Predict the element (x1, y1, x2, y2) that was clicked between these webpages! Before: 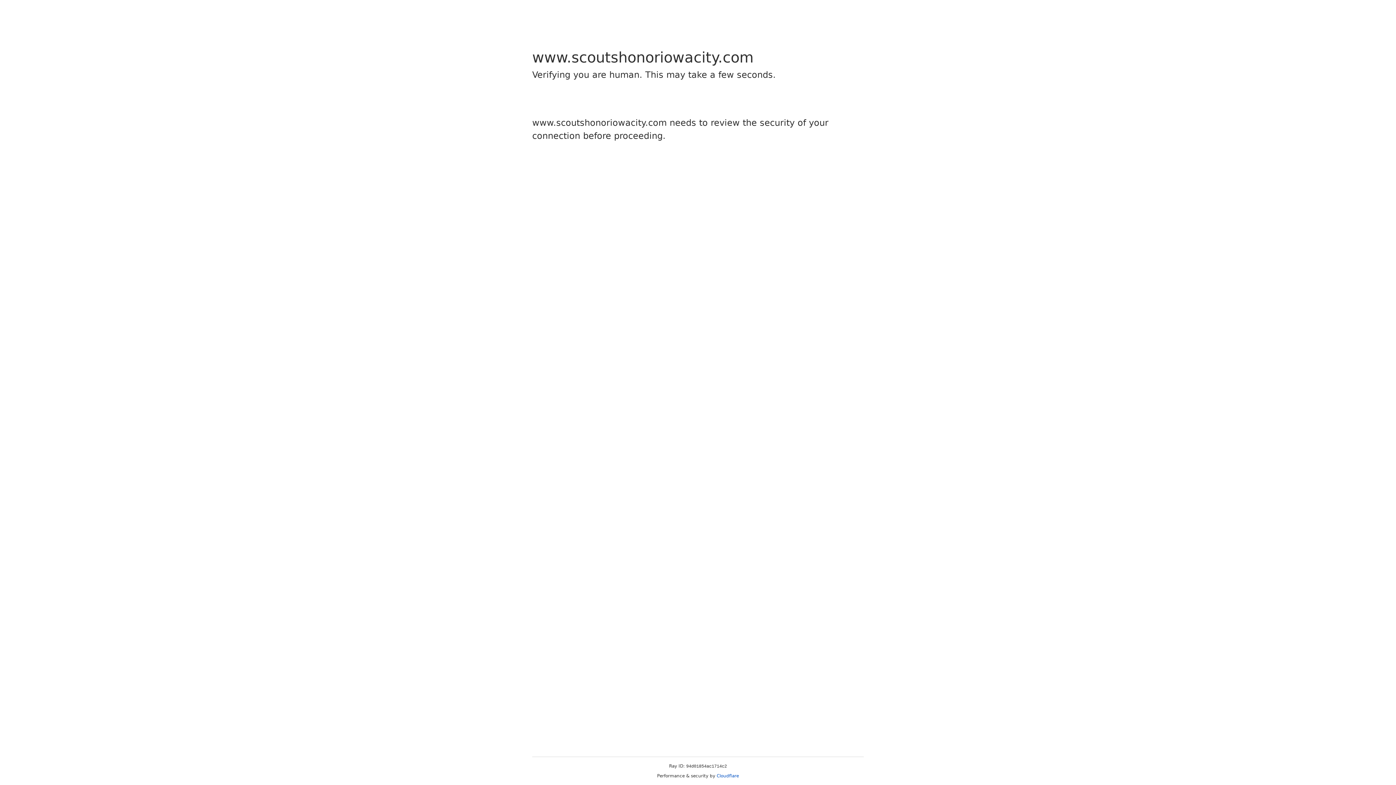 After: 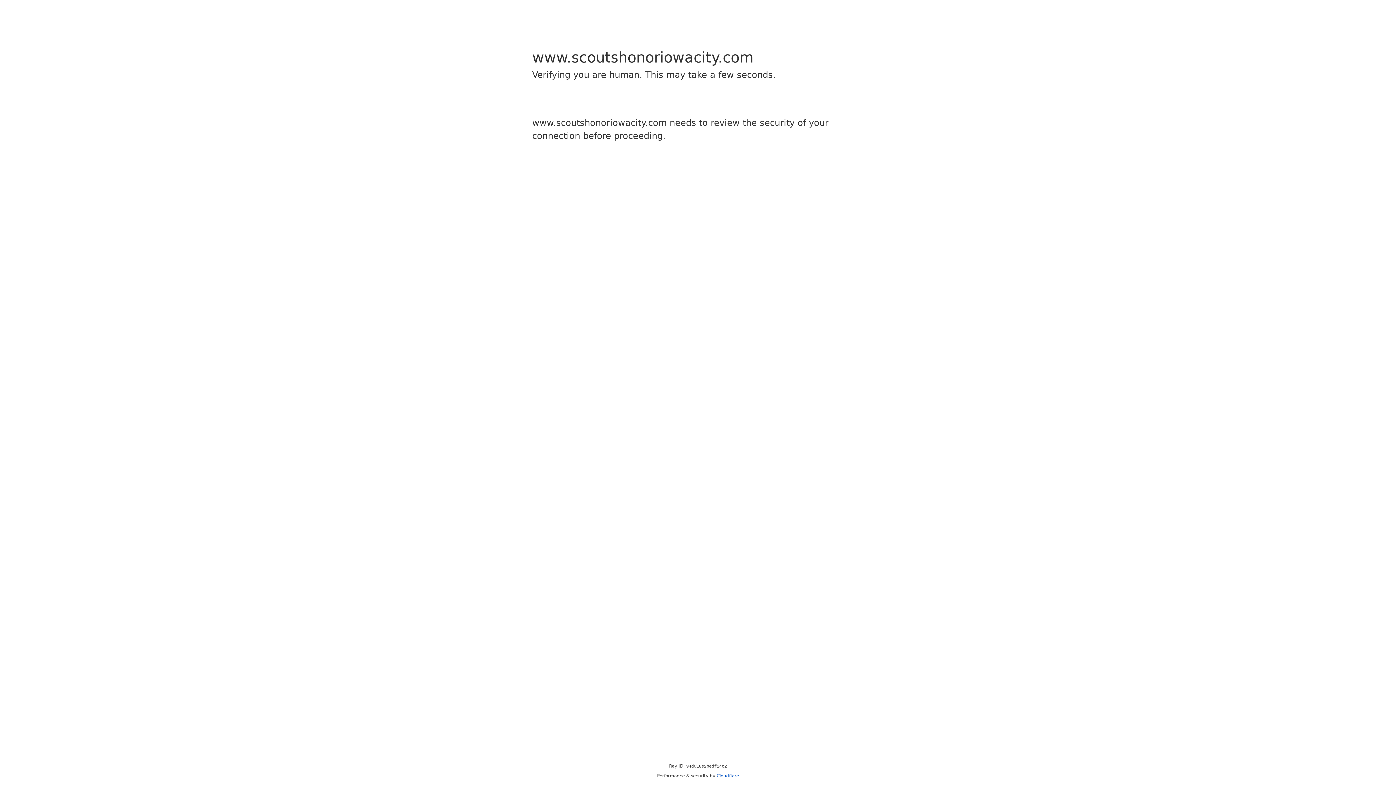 Action: label: Cloudflare bbox: (716, 773, 739, 778)